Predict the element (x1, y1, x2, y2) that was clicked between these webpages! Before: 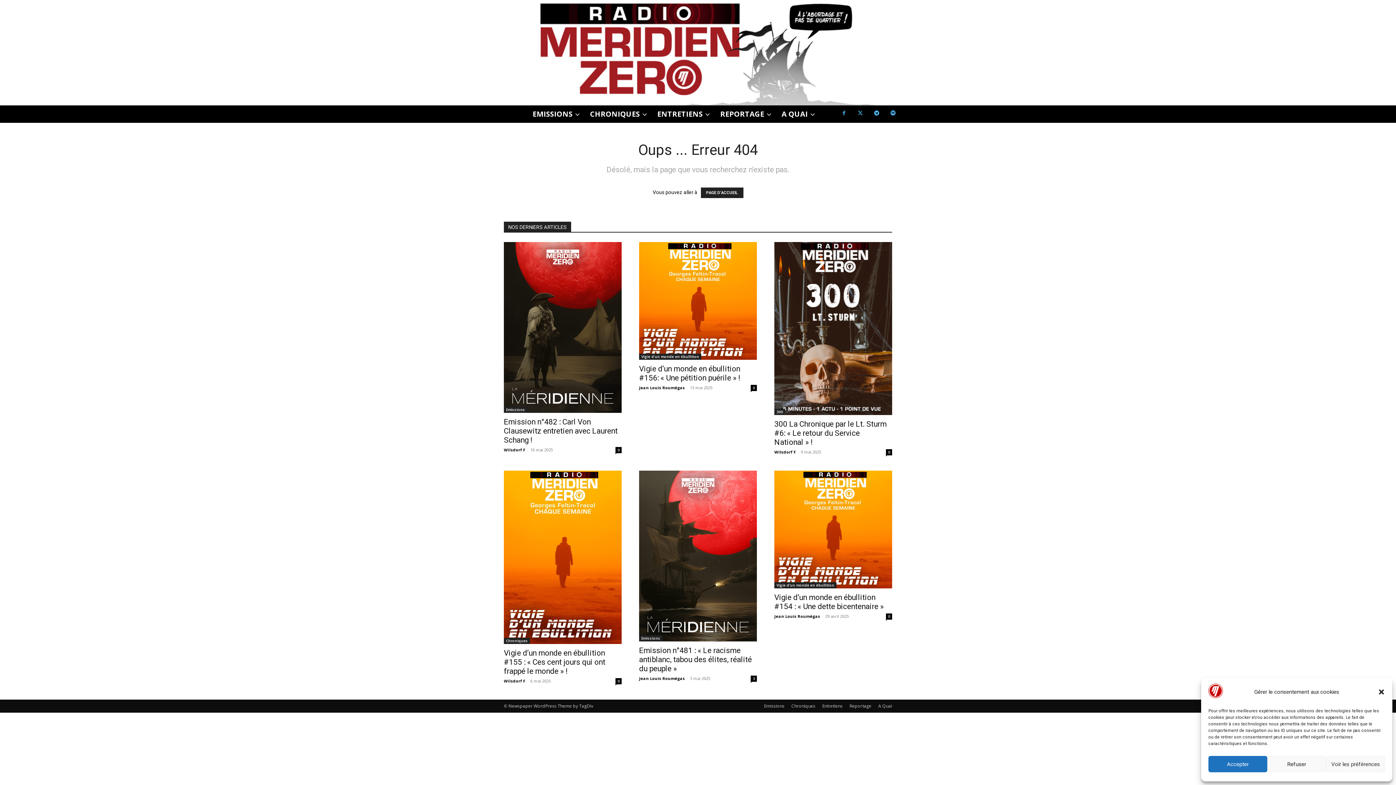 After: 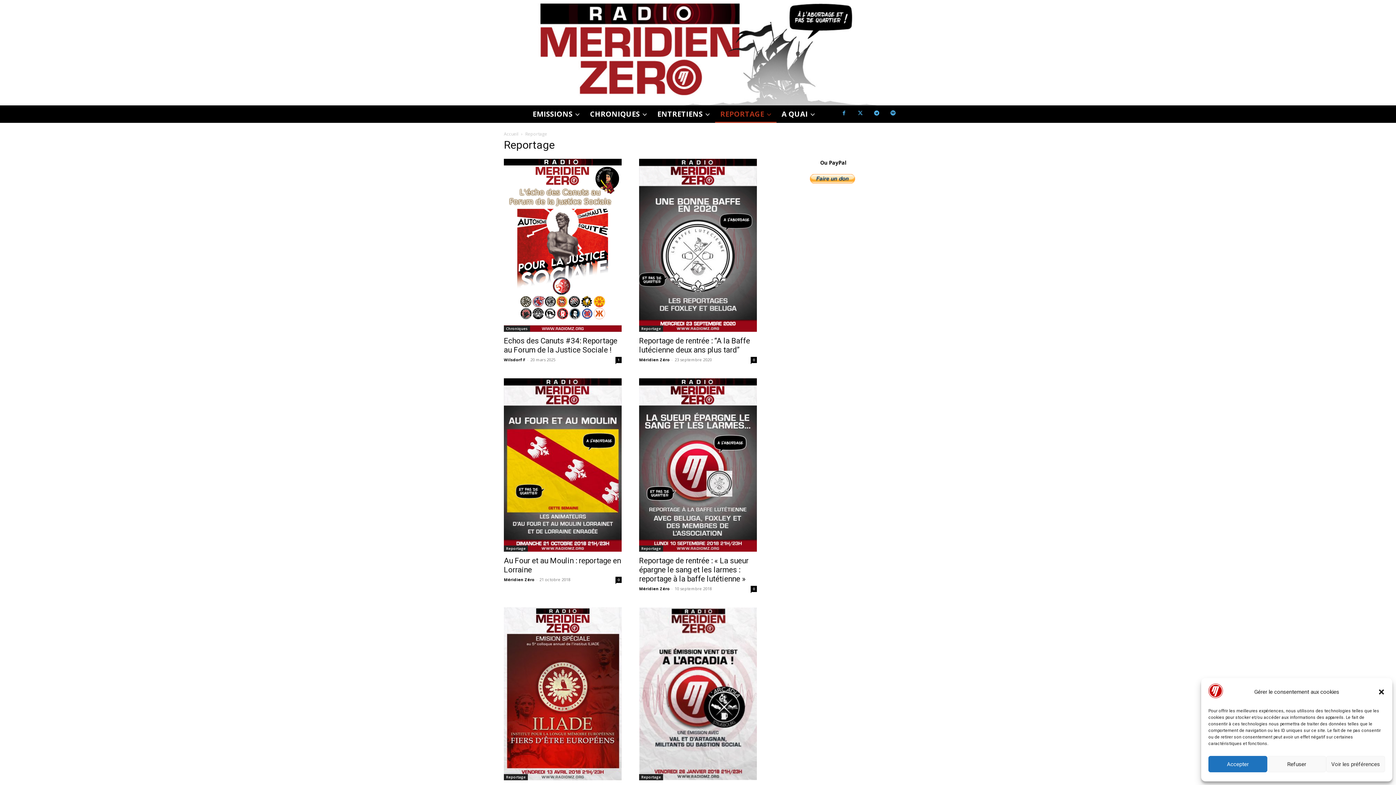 Action: label: Reportage bbox: (849, 703, 871, 709)